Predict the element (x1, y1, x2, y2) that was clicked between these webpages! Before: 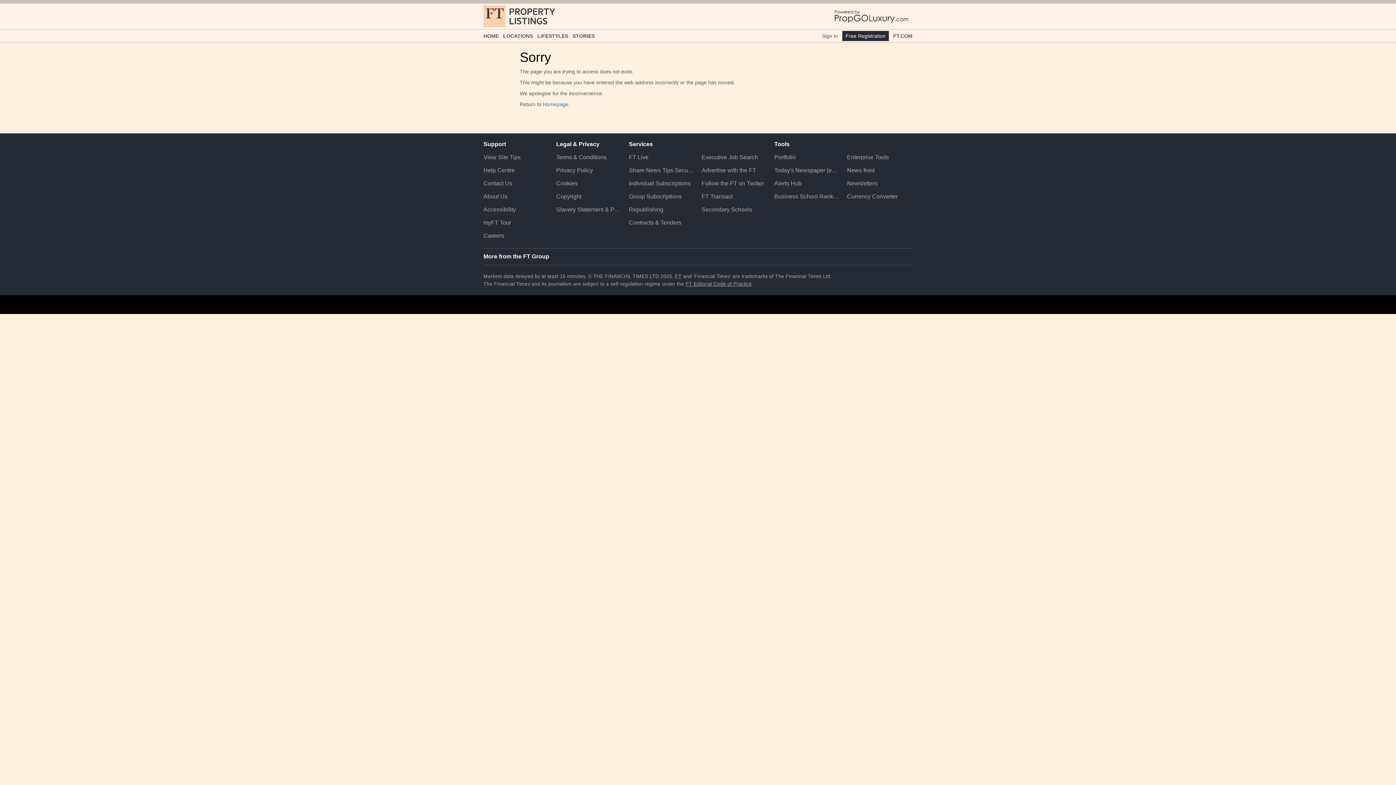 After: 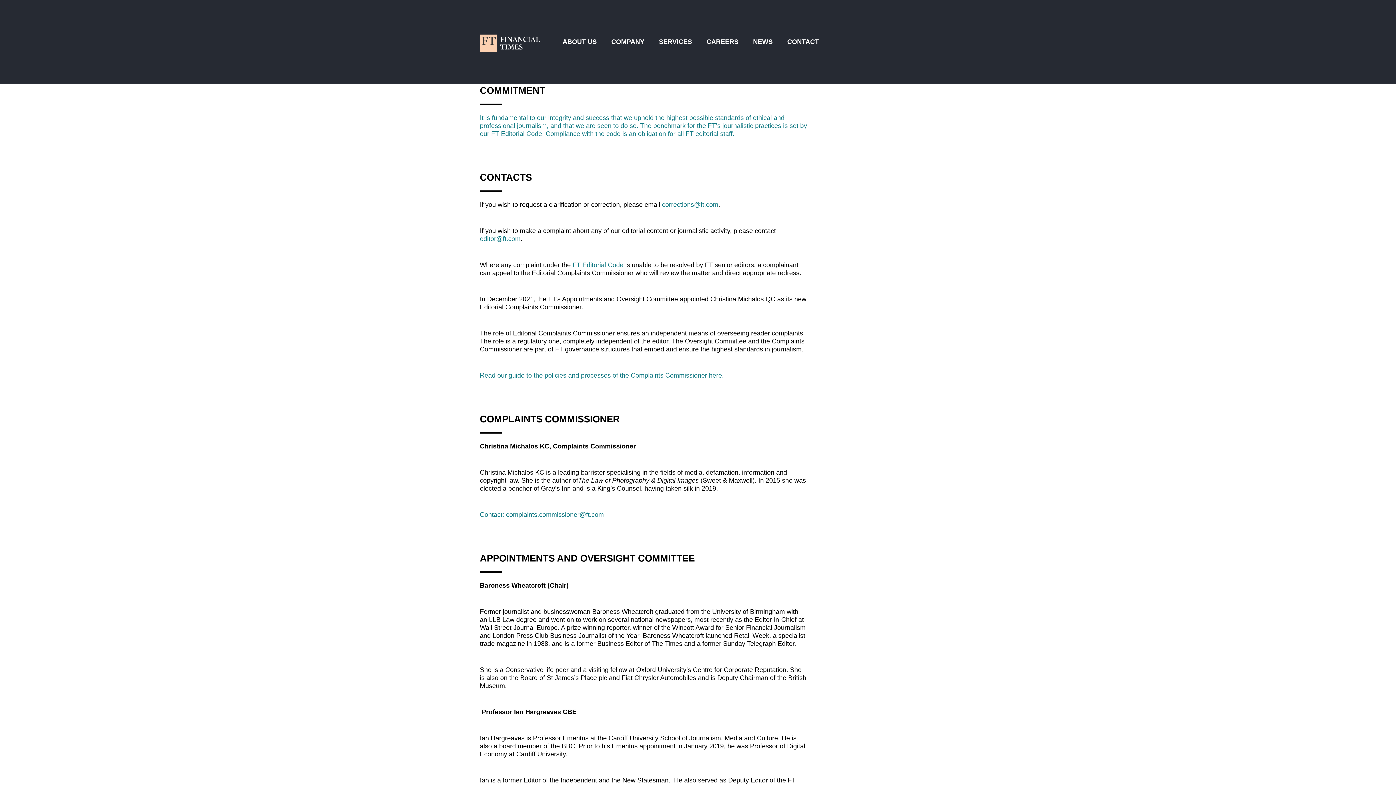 Action: label: F T Editorial Code of Practice bbox: (685, 281, 752, 286)